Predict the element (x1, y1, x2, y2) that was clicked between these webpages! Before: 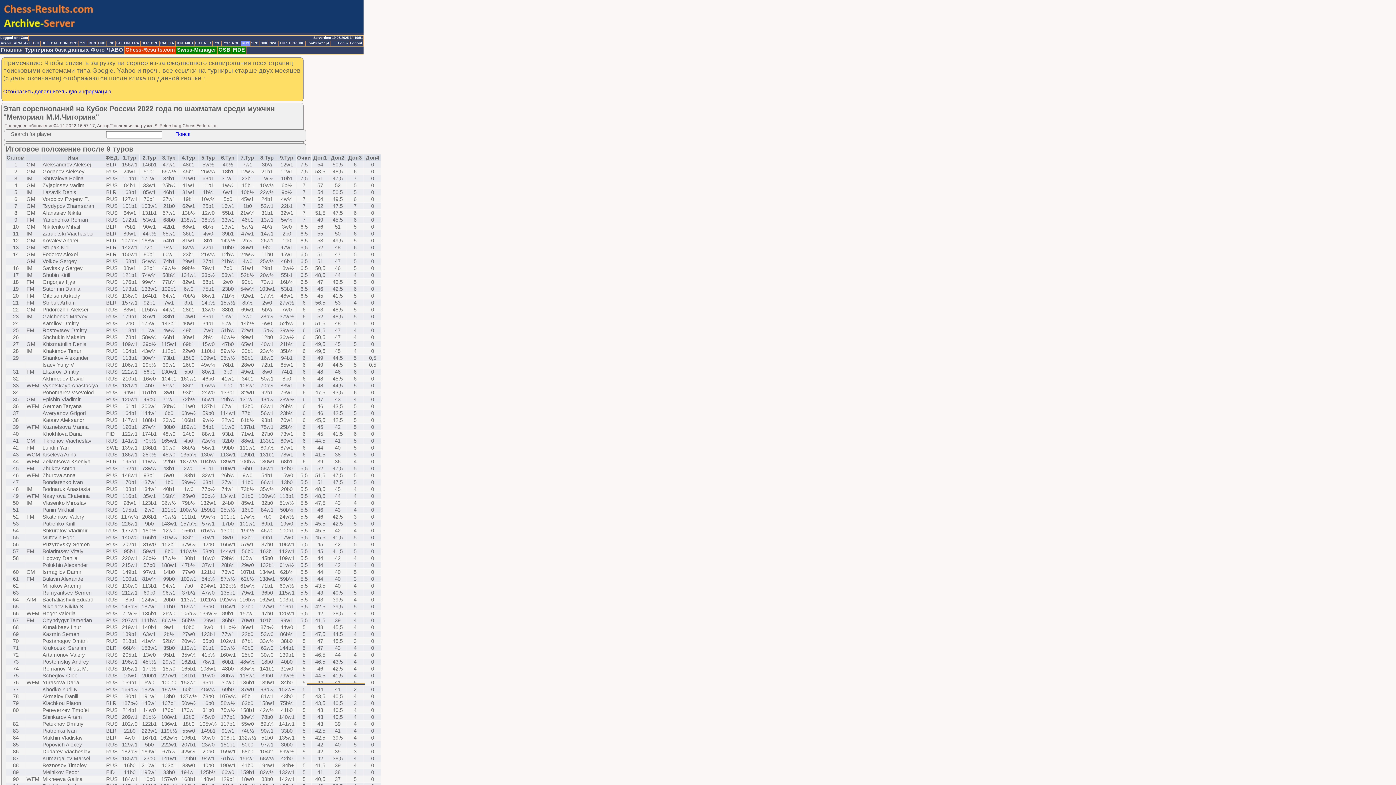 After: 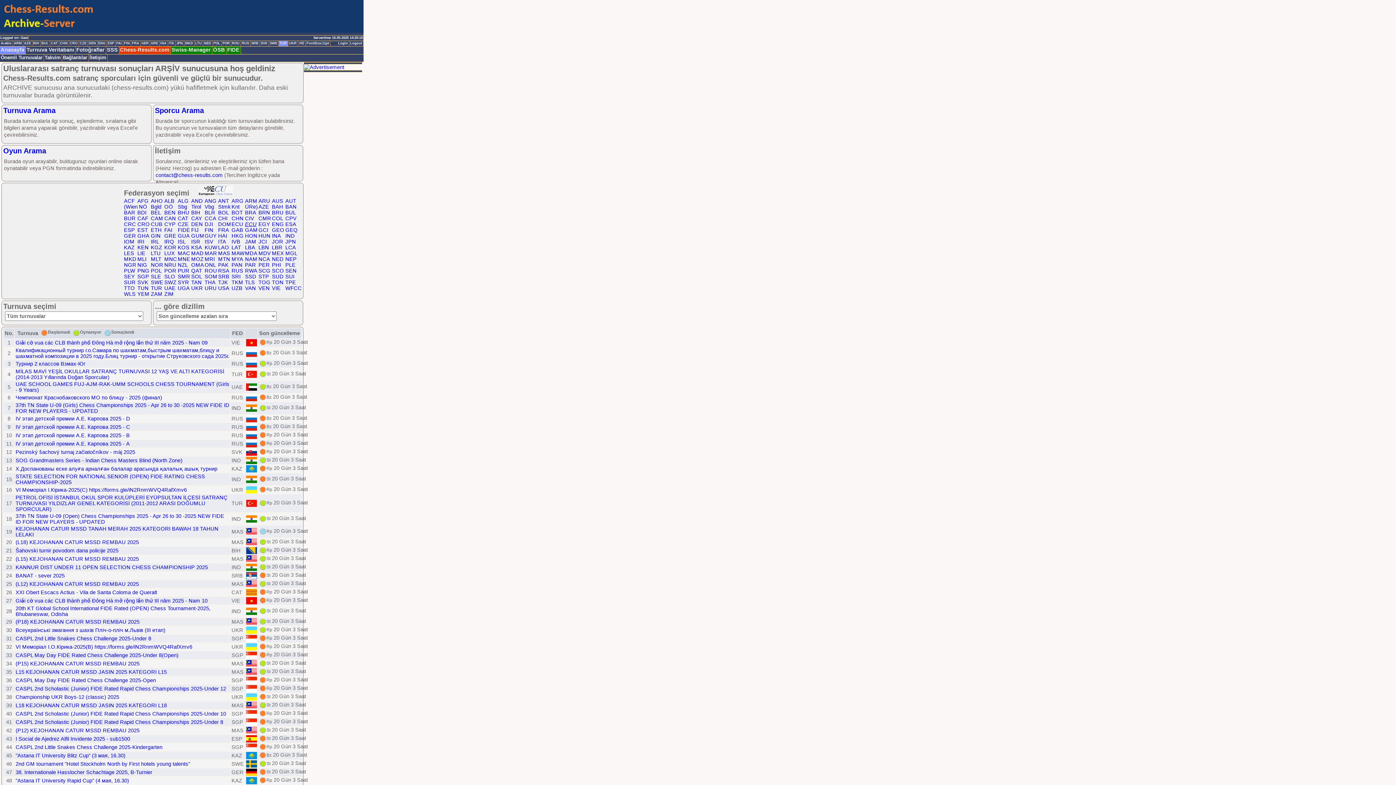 Action: label: TUR bbox: (278, 41, 288, 46)